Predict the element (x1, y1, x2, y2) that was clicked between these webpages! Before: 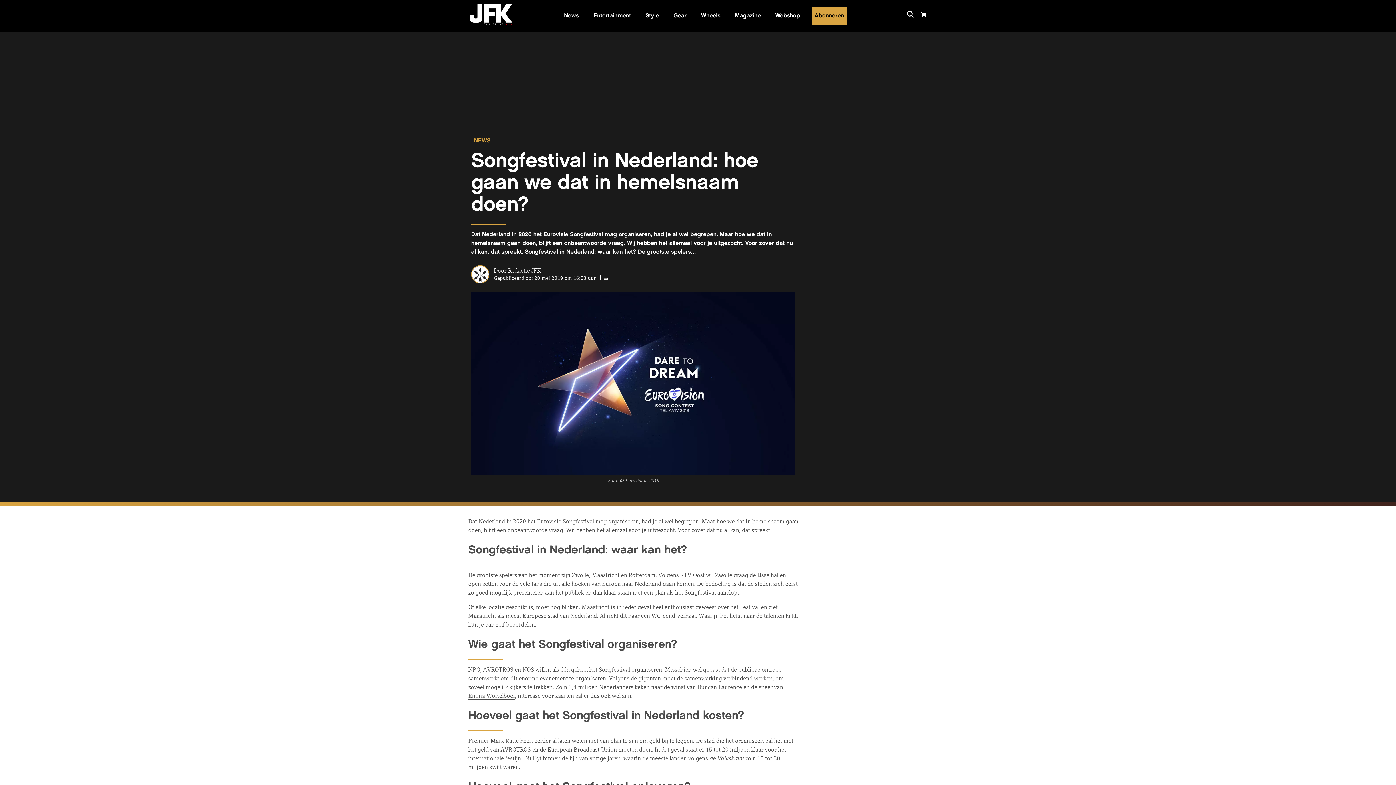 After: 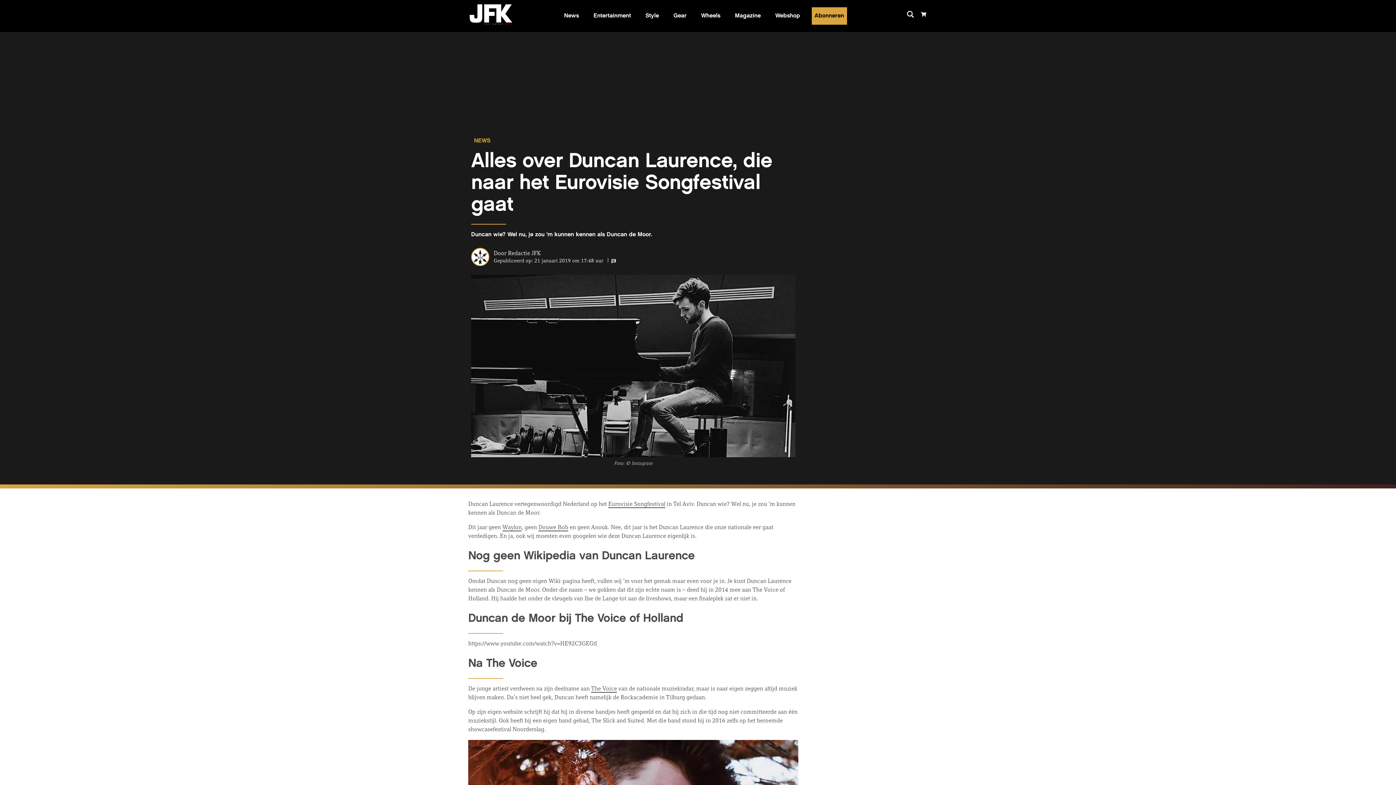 Action: label: Duncan Laurence bbox: (697, 685, 742, 691)